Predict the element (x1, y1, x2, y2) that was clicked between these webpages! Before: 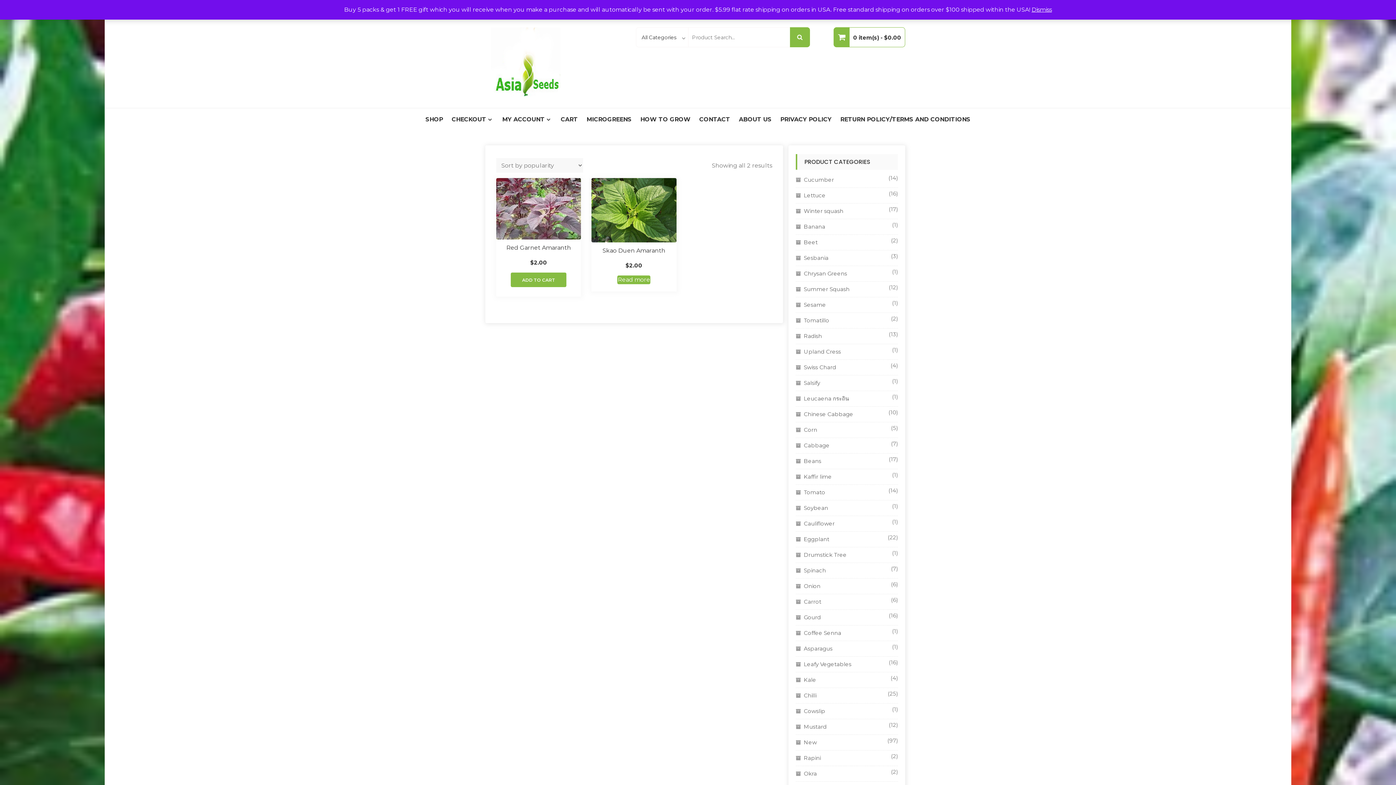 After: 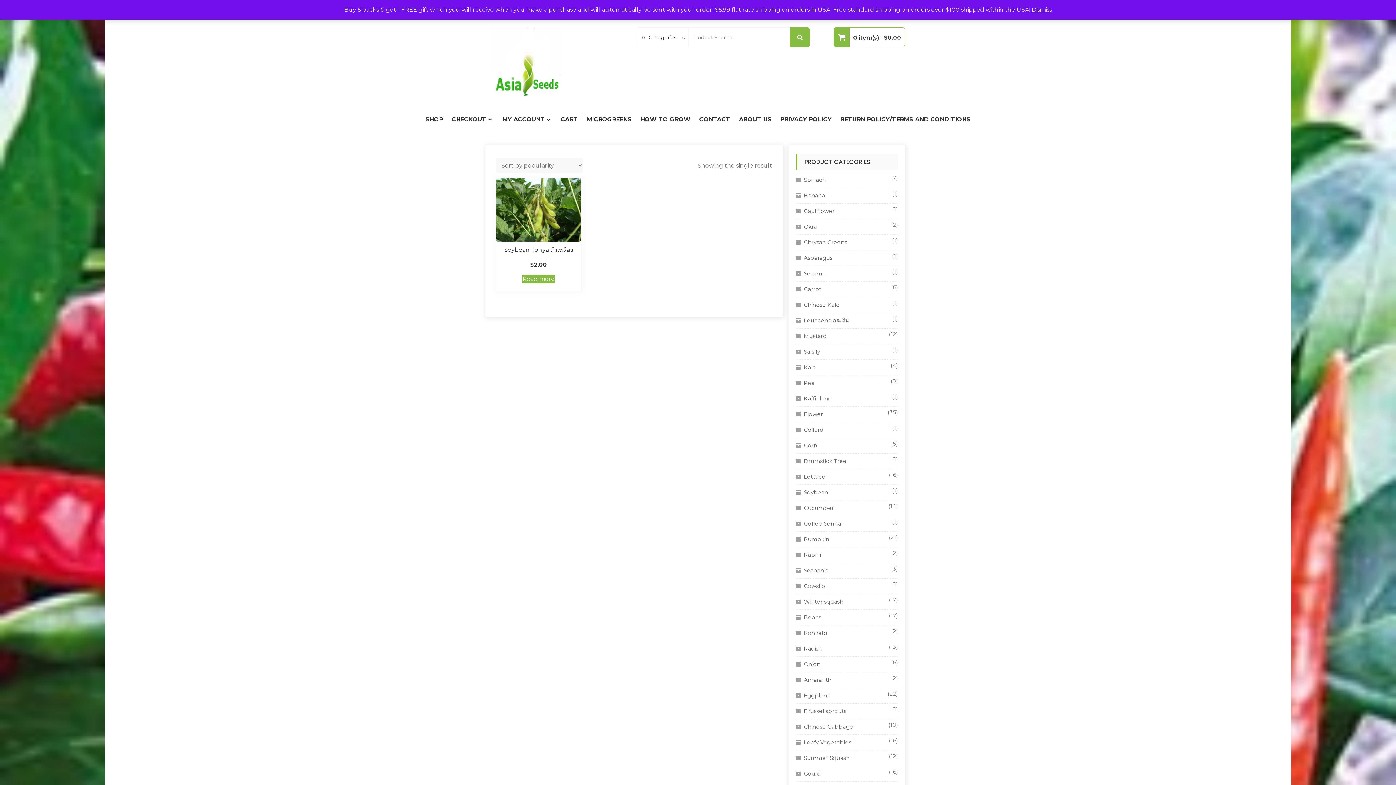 Action: label: Soybean bbox: (796, 502, 828, 514)